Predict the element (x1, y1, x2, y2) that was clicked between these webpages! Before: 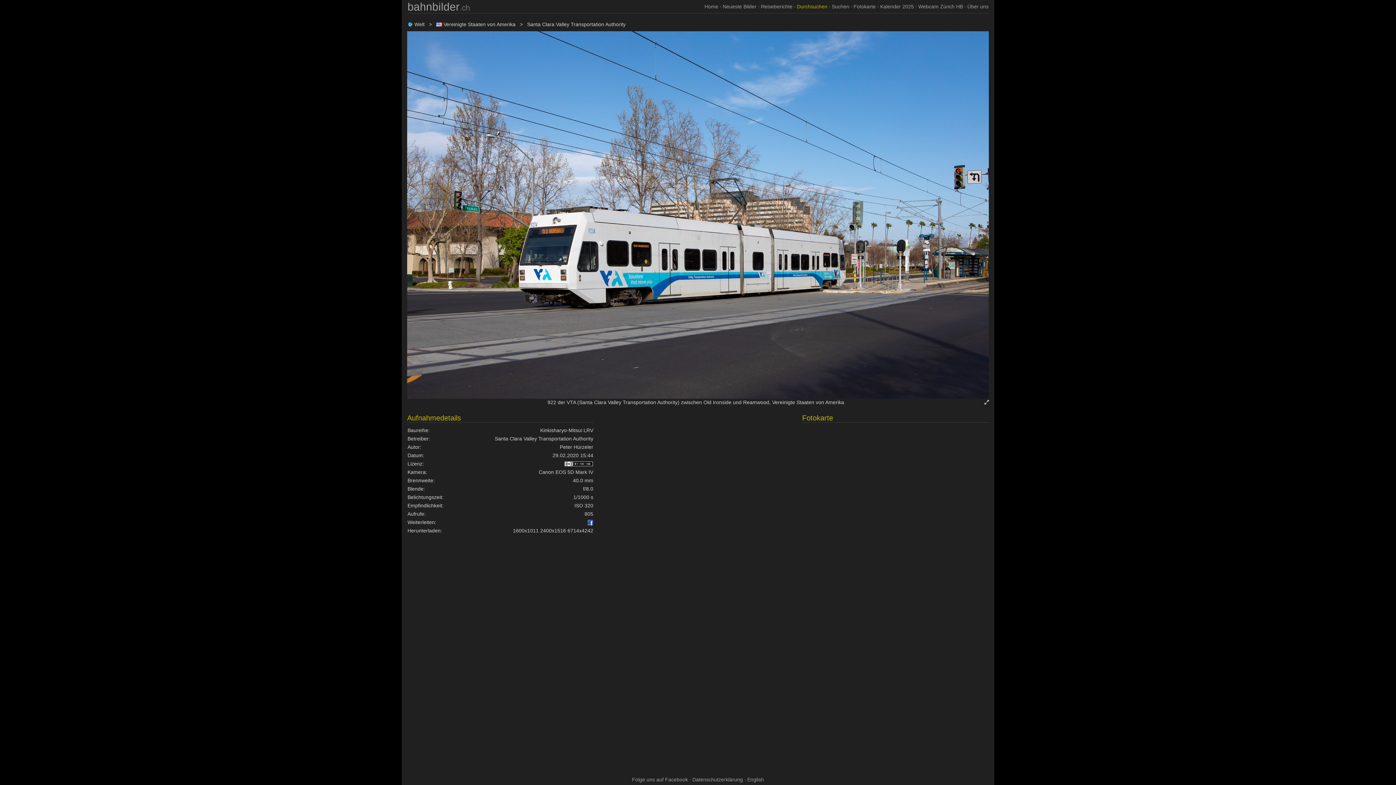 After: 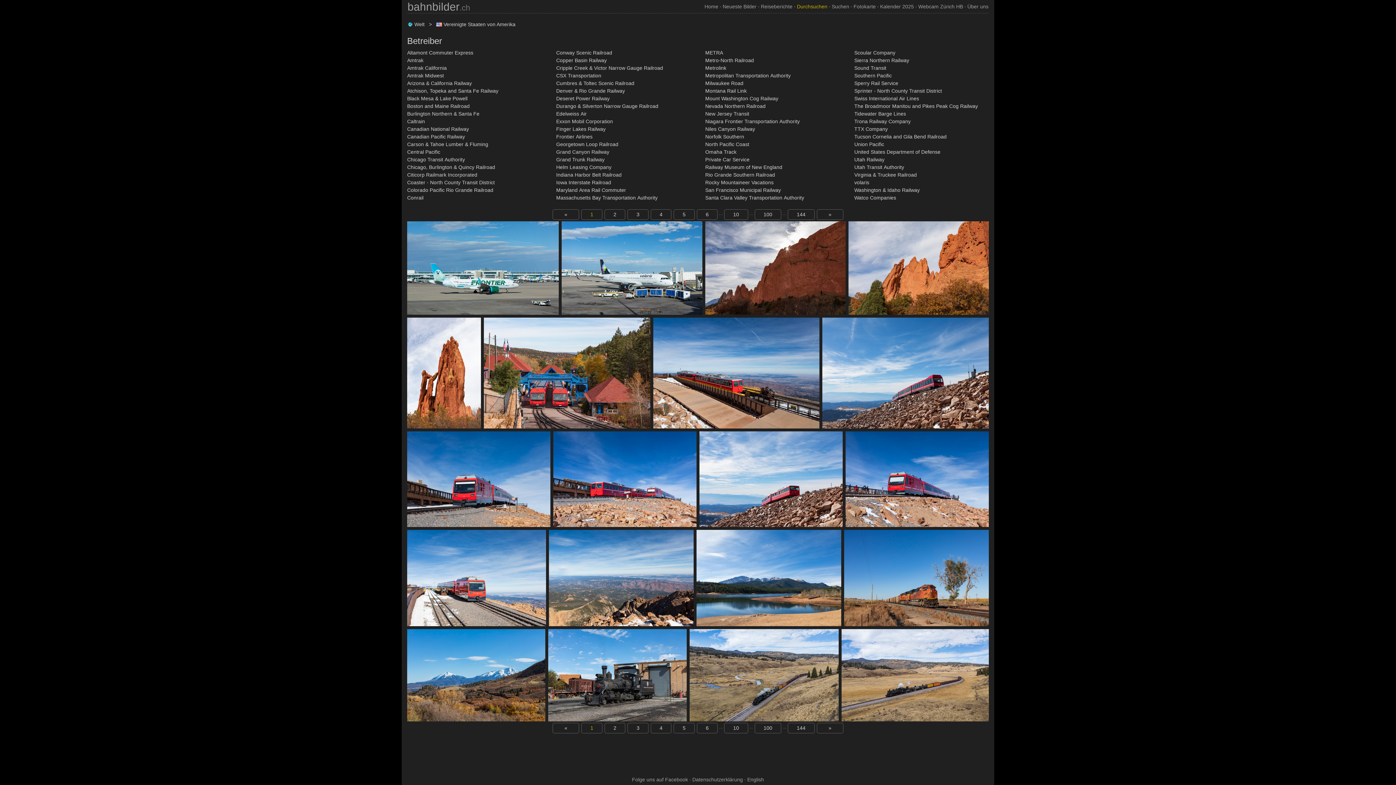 Action: label: Vereinigte Staaten von Amerika bbox: (436, 21, 515, 27)